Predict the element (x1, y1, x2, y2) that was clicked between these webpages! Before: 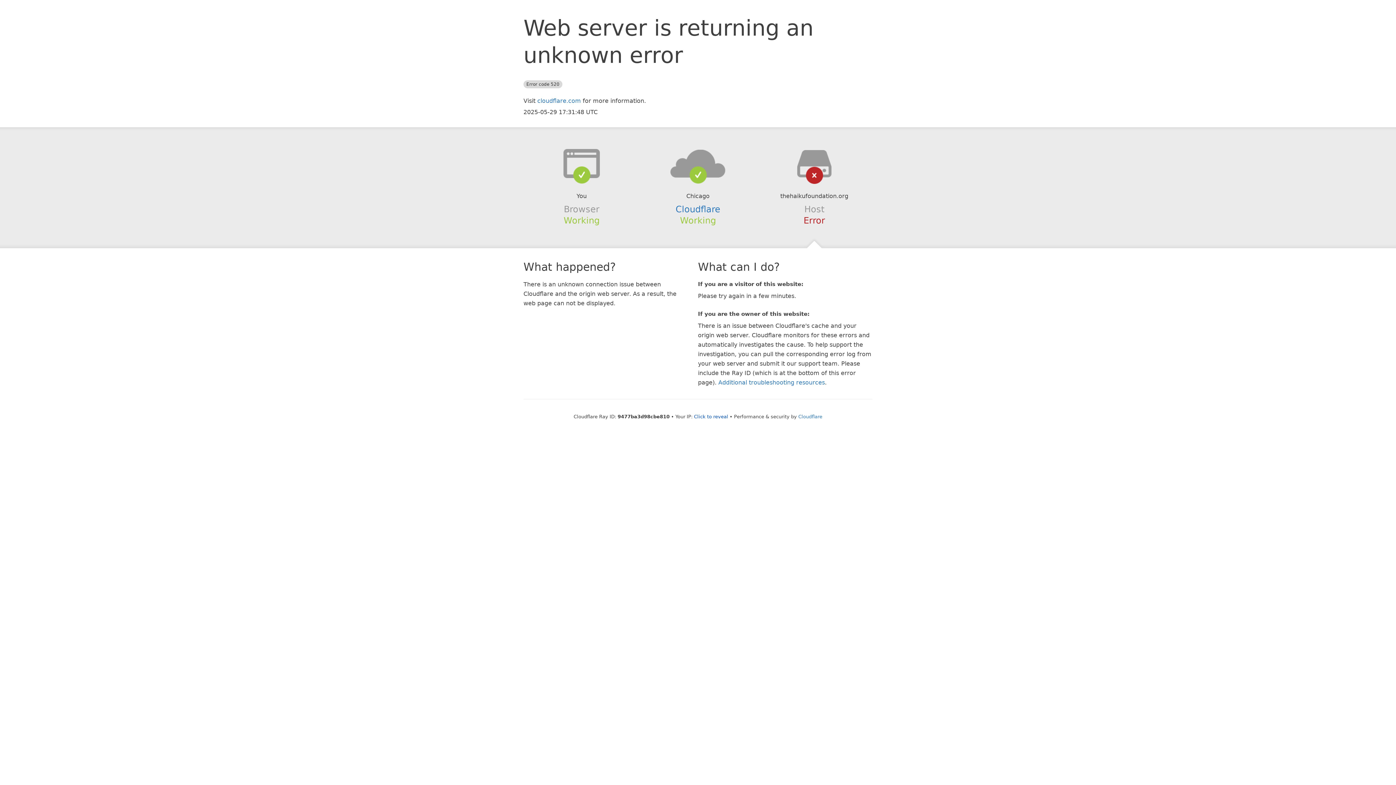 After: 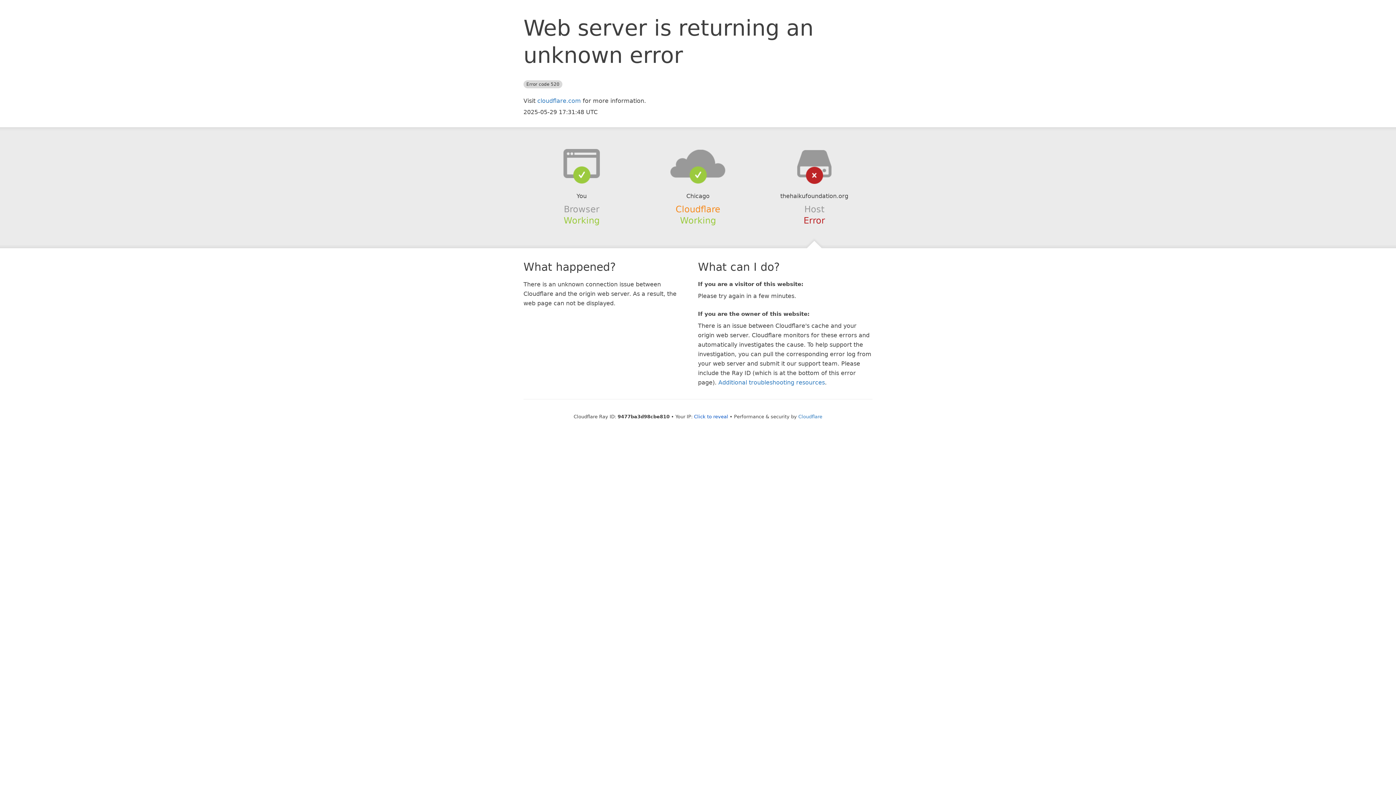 Action: bbox: (675, 204, 720, 214) label: Cloudflare